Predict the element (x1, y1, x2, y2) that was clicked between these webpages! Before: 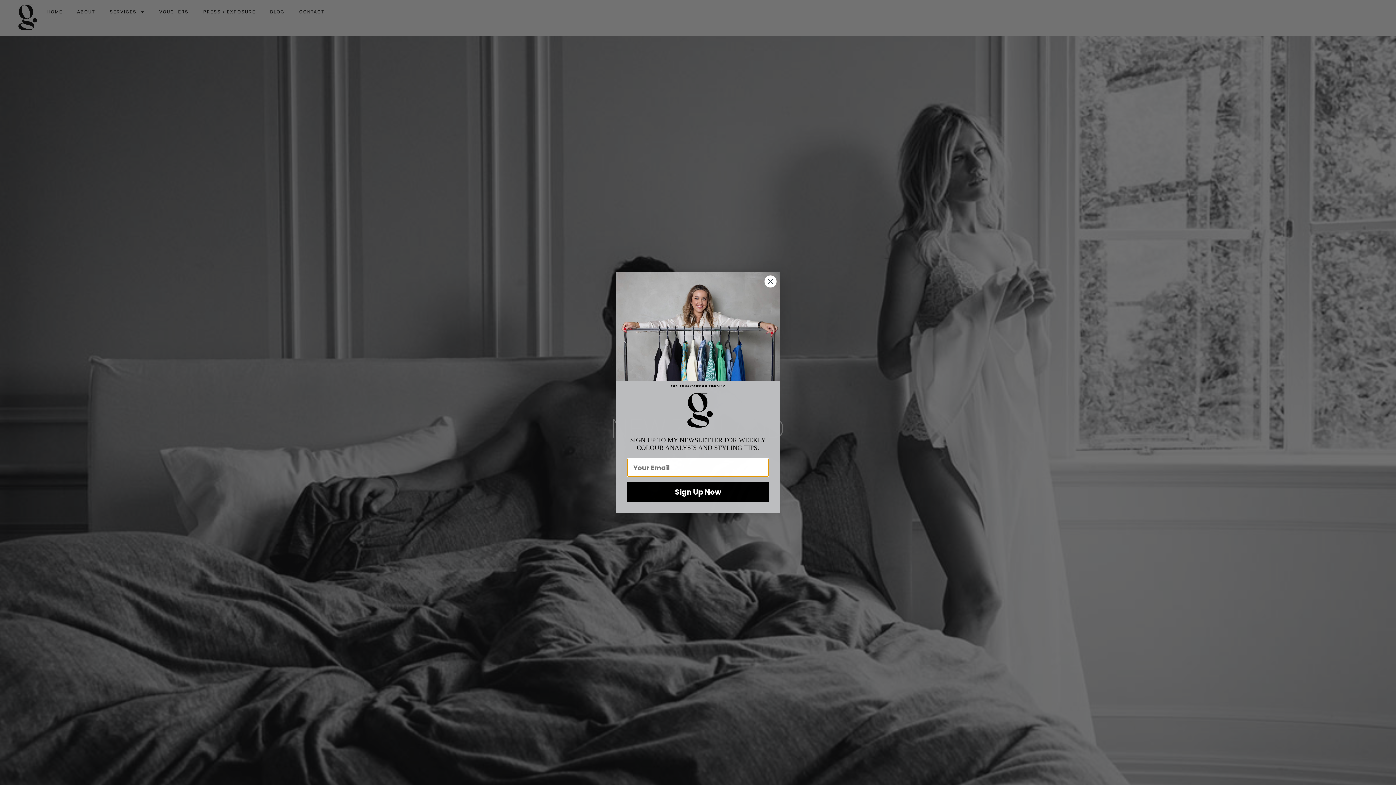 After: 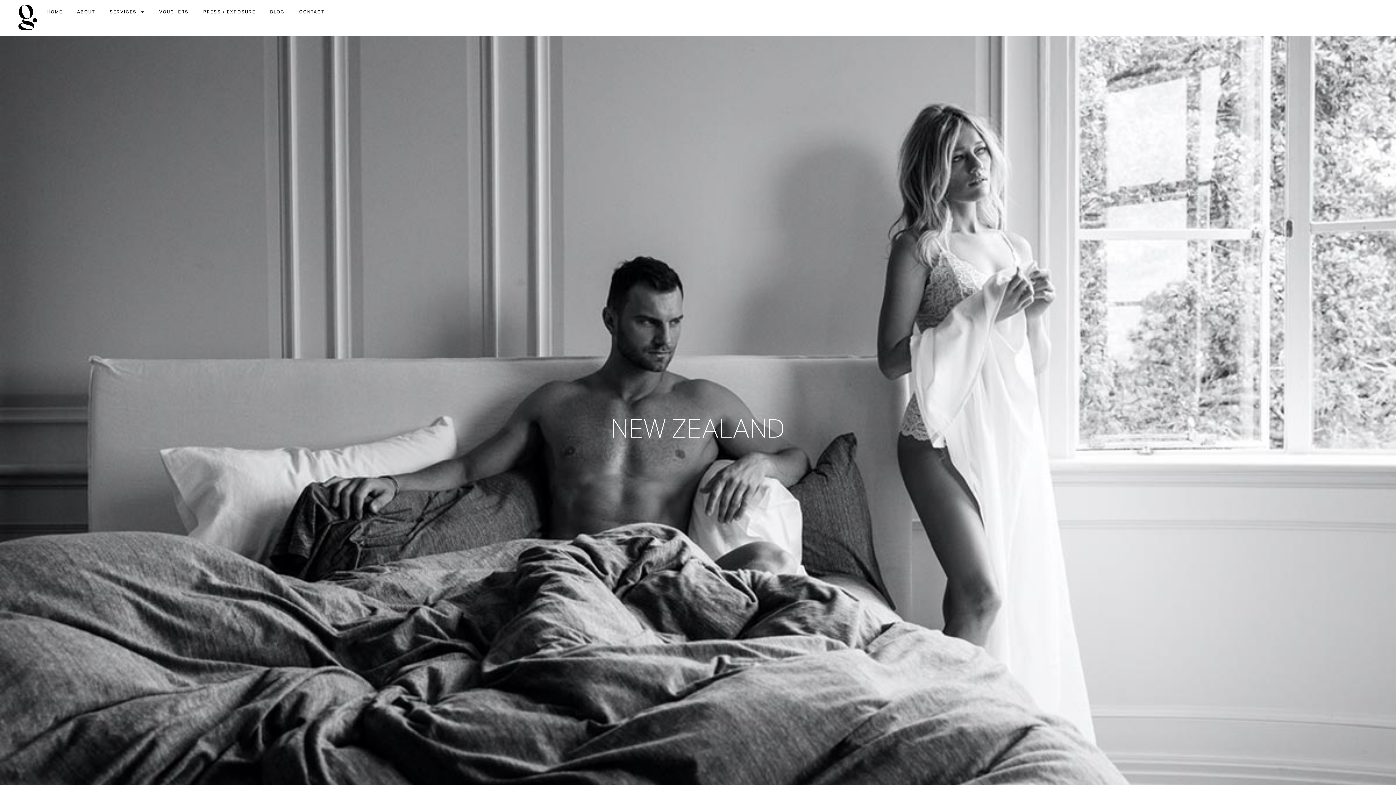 Action: label: Close dialog bbox: (764, 275, 777, 287)